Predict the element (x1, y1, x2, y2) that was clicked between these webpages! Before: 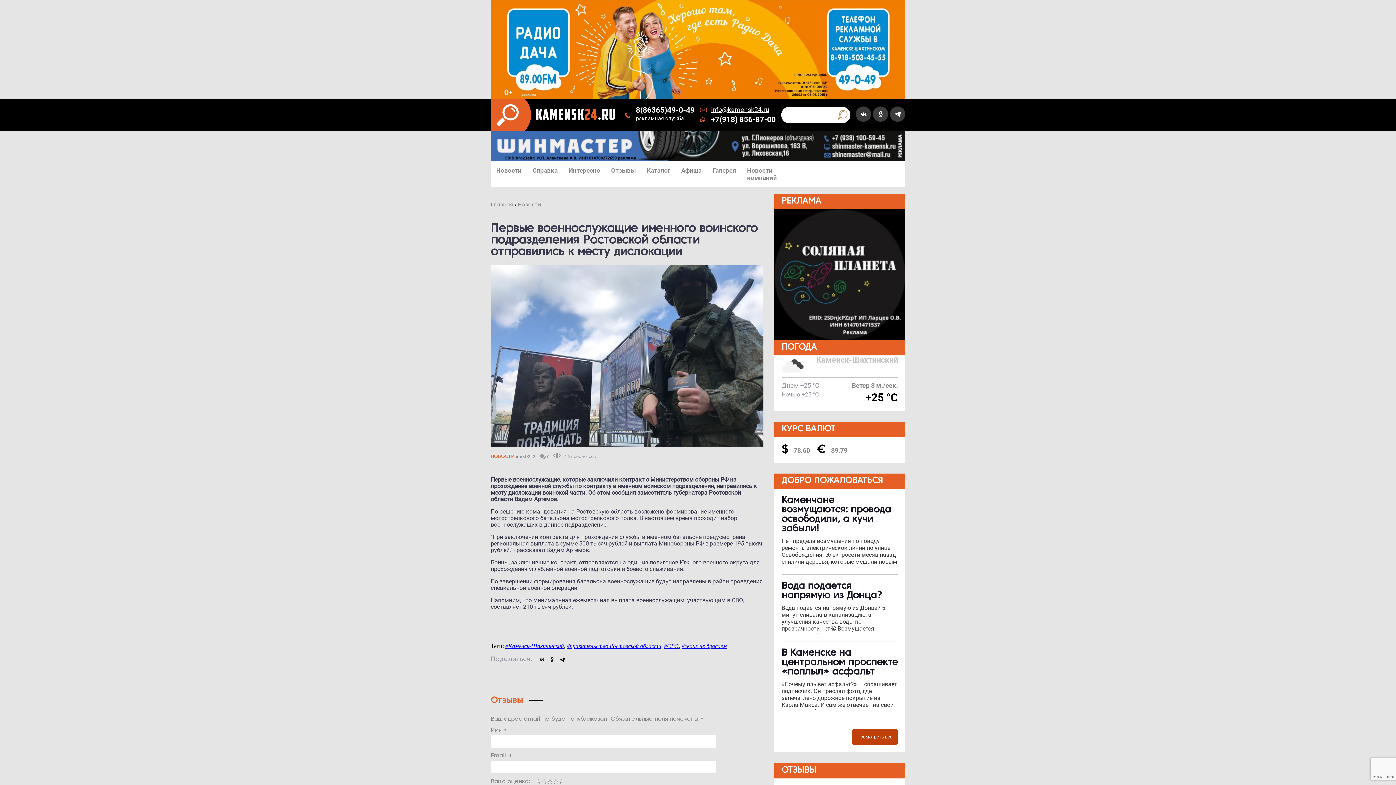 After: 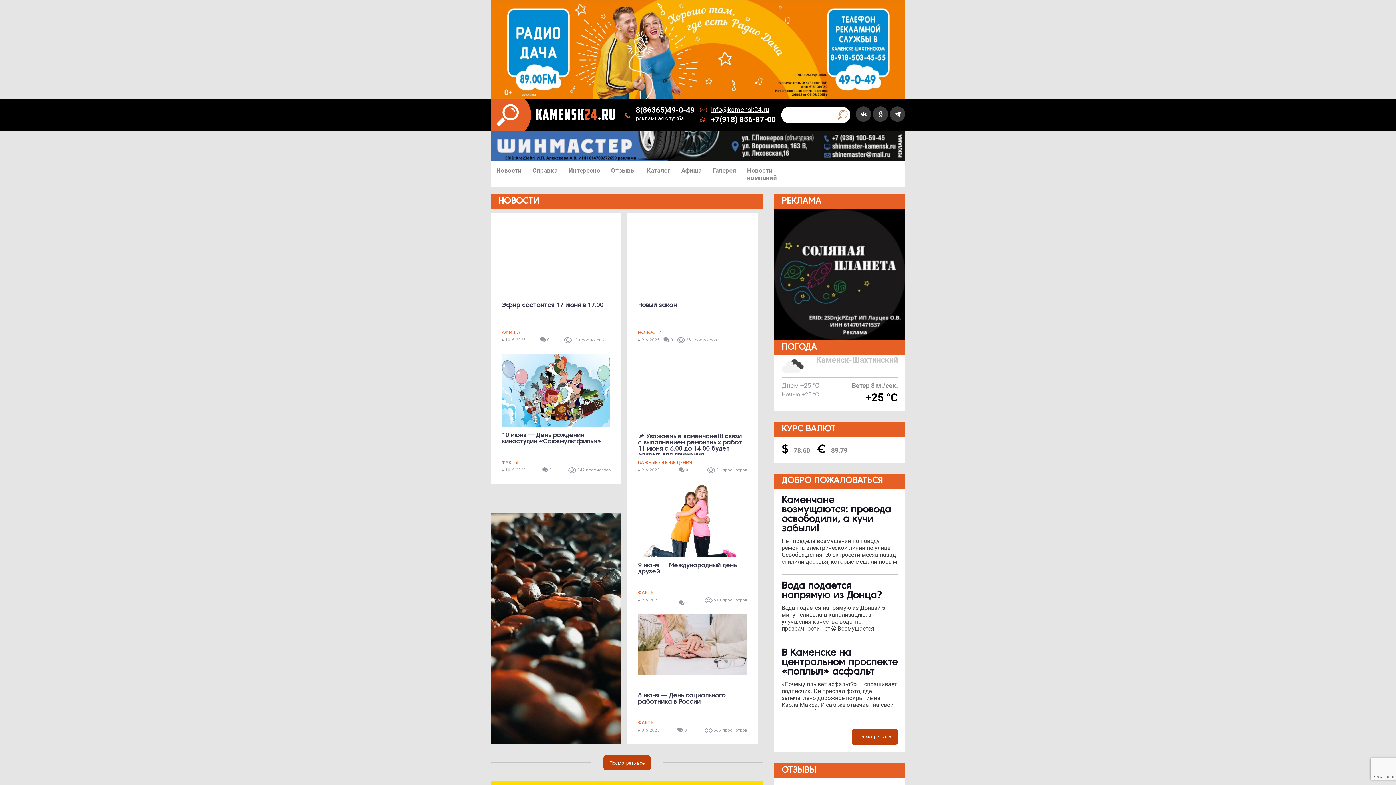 Action: bbox: (490, 98, 619, 131)